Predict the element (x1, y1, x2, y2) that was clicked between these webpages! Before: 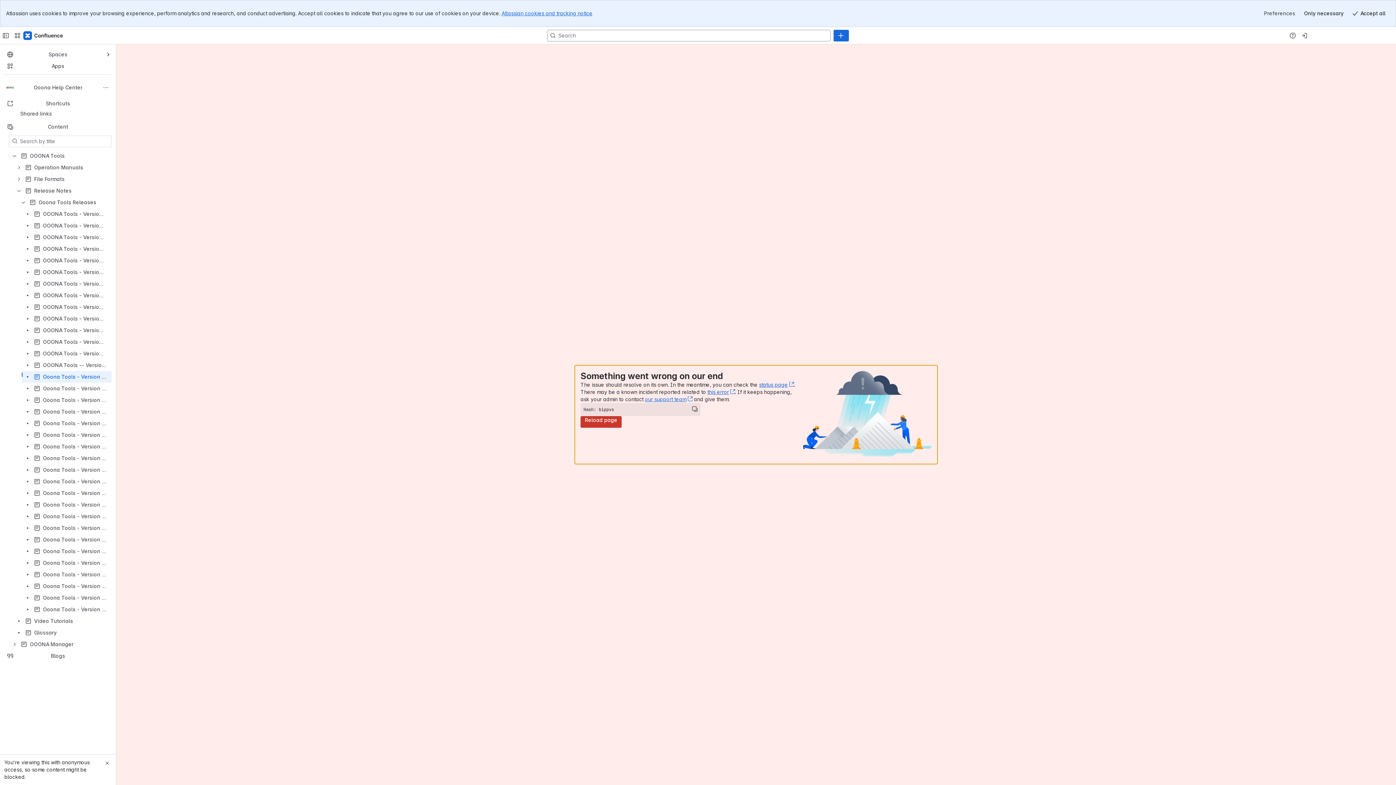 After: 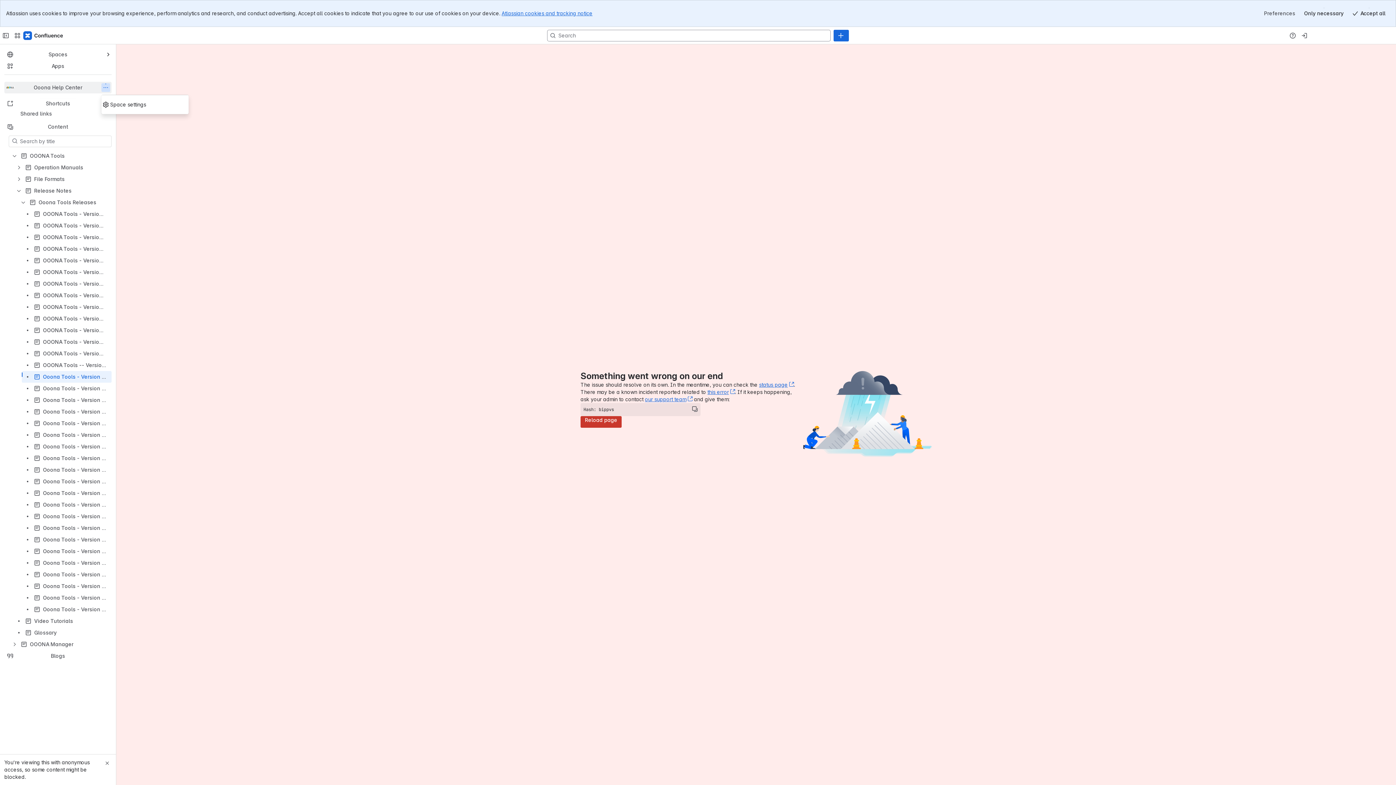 Action: label: More actions bbox: (101, 83, 110, 92)